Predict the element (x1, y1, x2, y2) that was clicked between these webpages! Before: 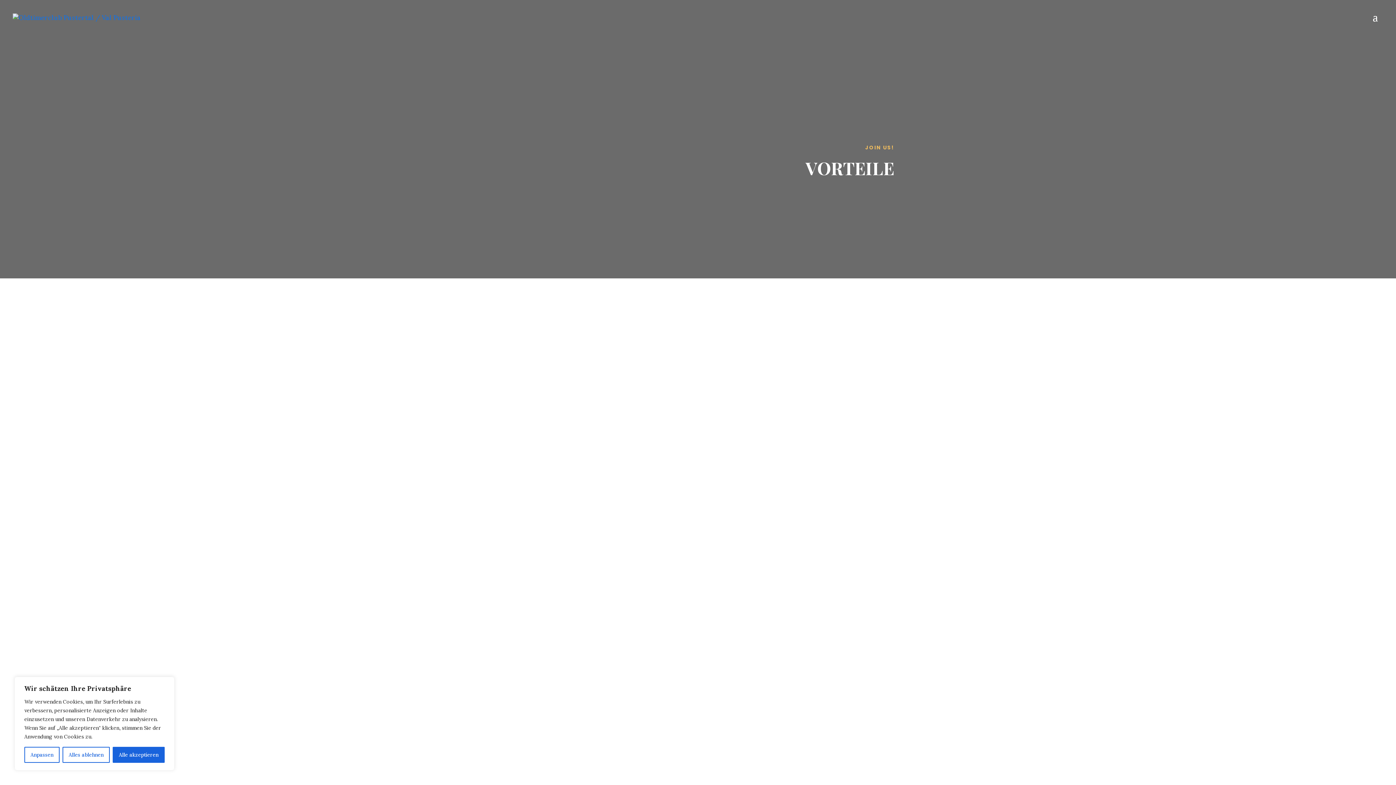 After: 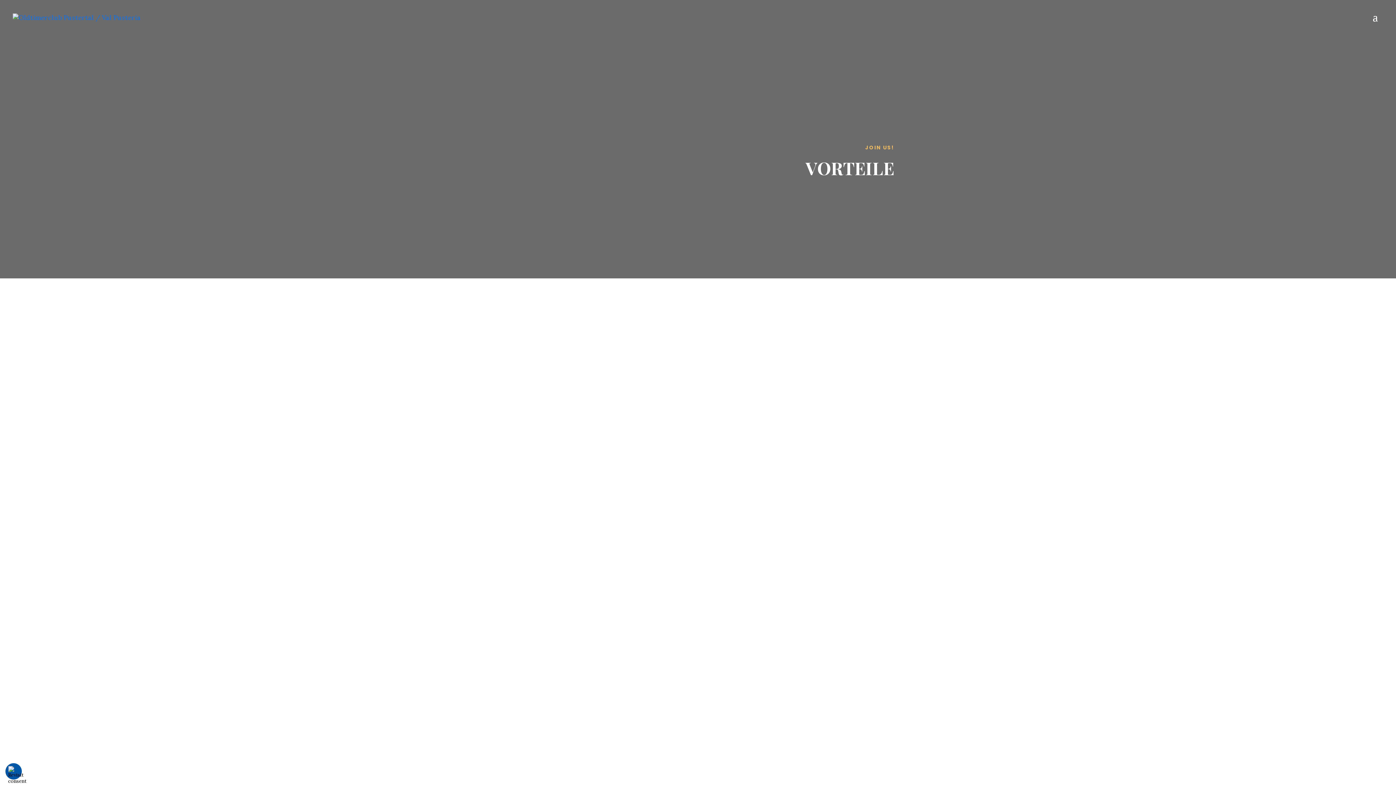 Action: bbox: (62, 747, 109, 763) label: Alles ablehnen